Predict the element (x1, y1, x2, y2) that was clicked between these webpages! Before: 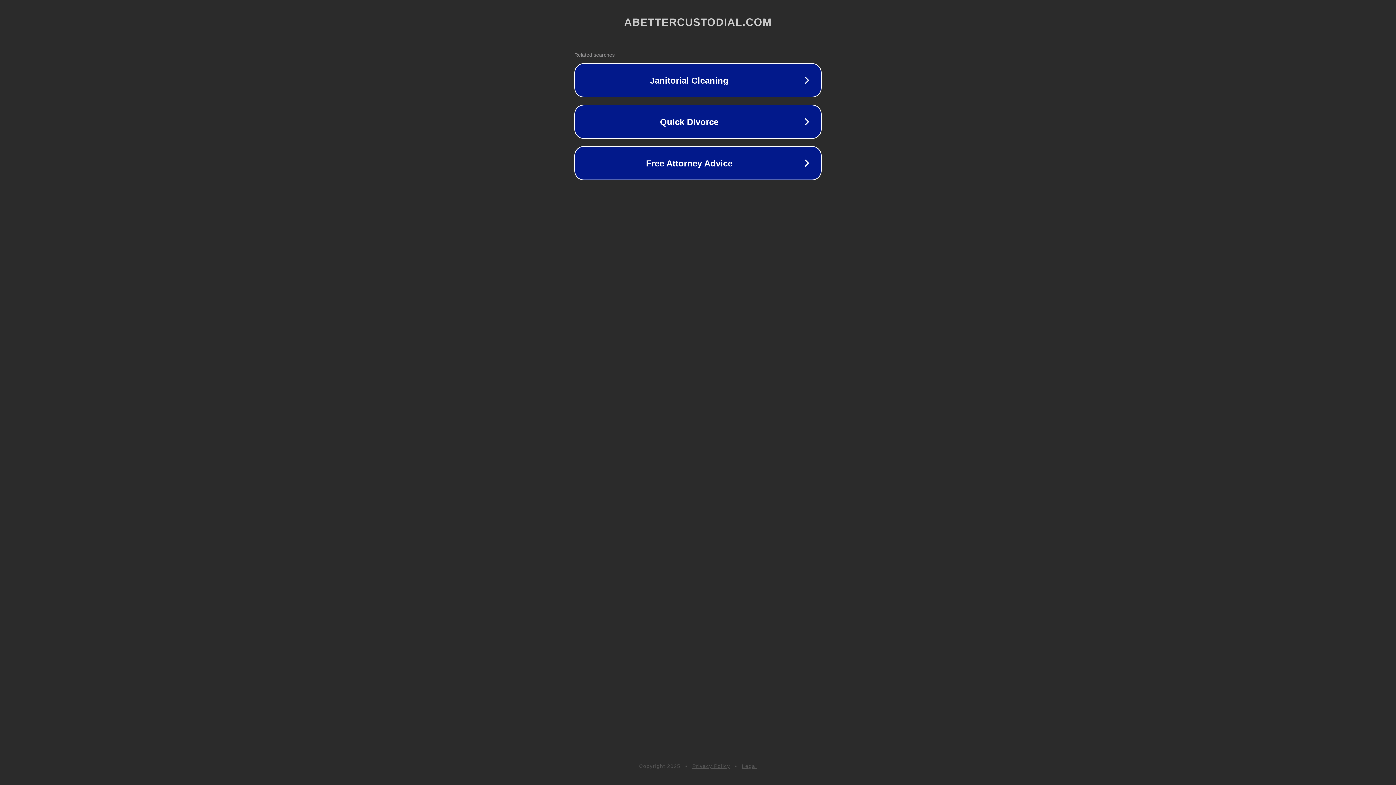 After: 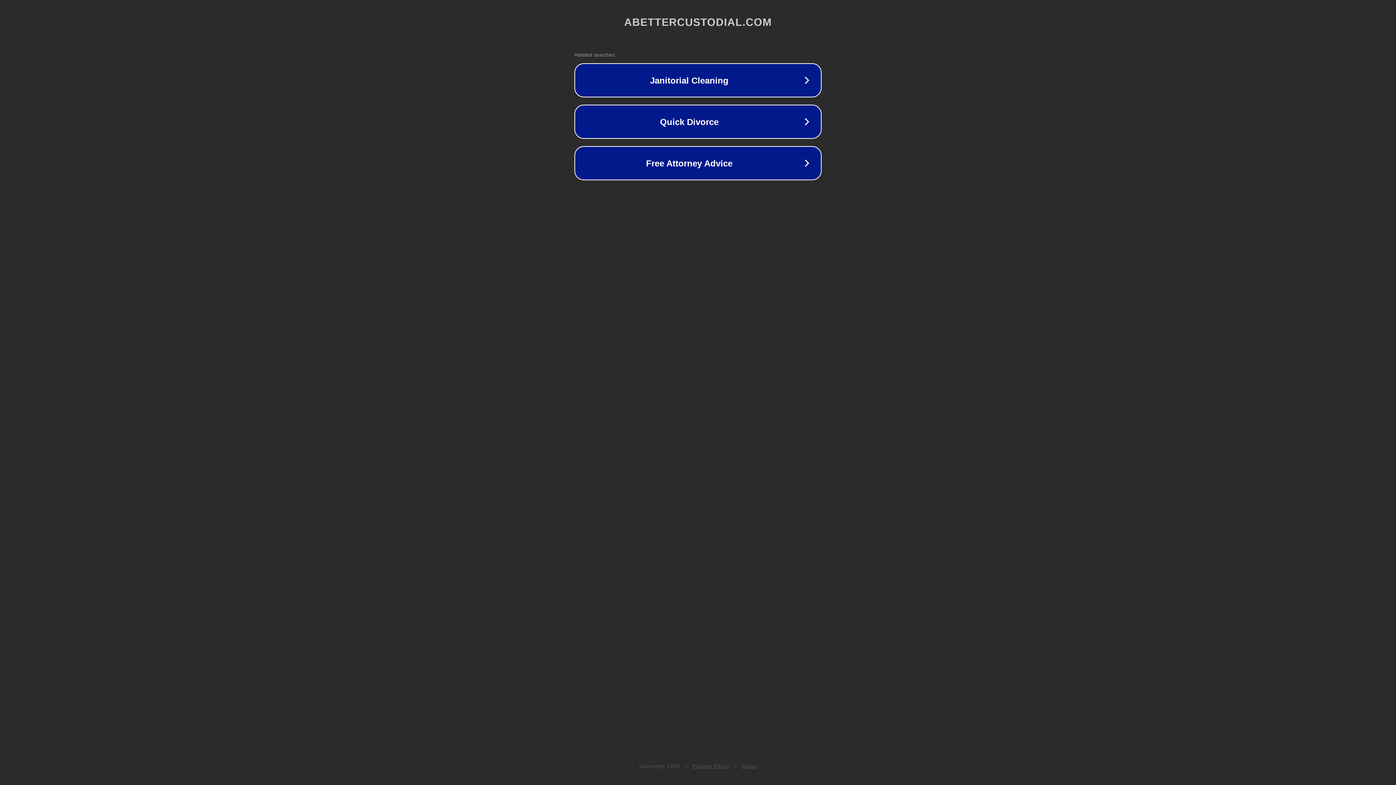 Action: label: Privacy Policy bbox: (692, 763, 730, 769)